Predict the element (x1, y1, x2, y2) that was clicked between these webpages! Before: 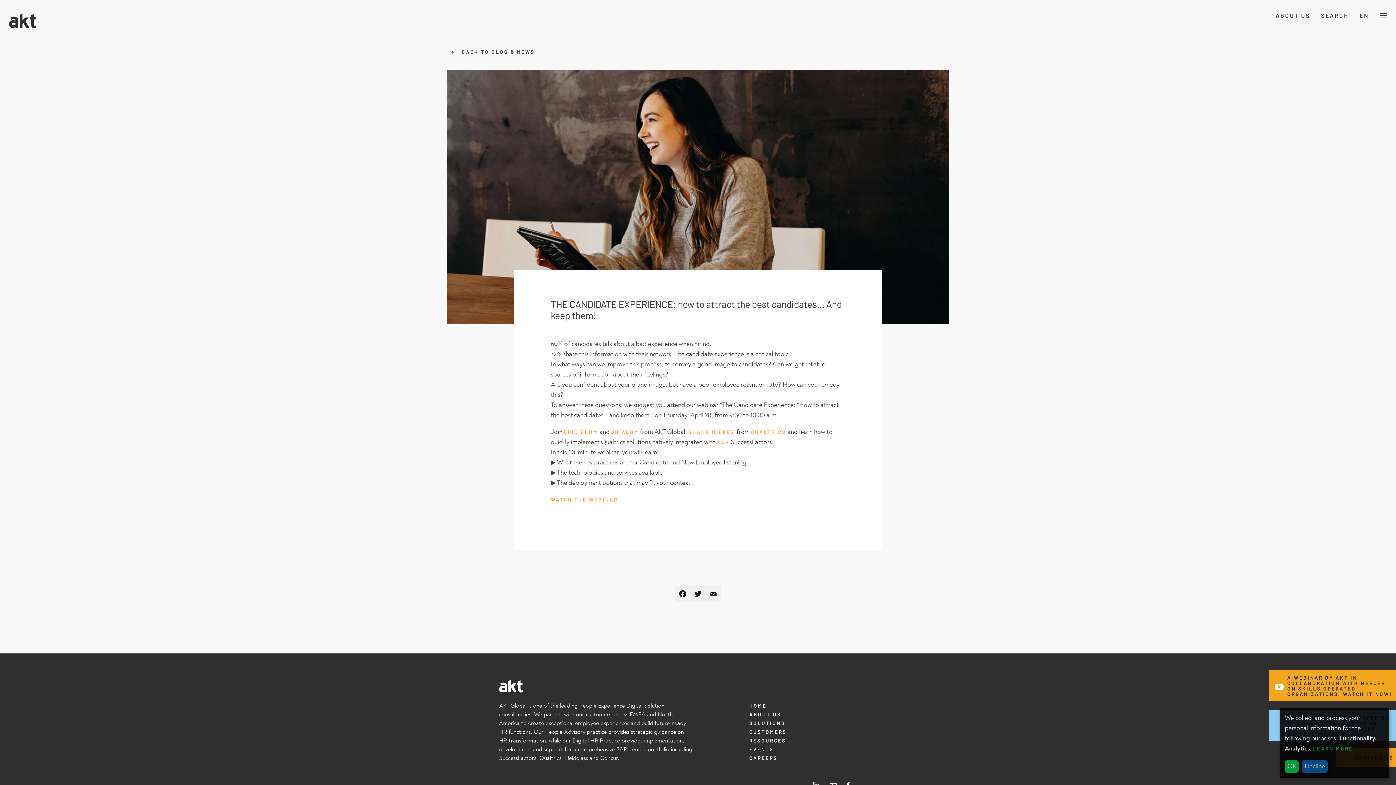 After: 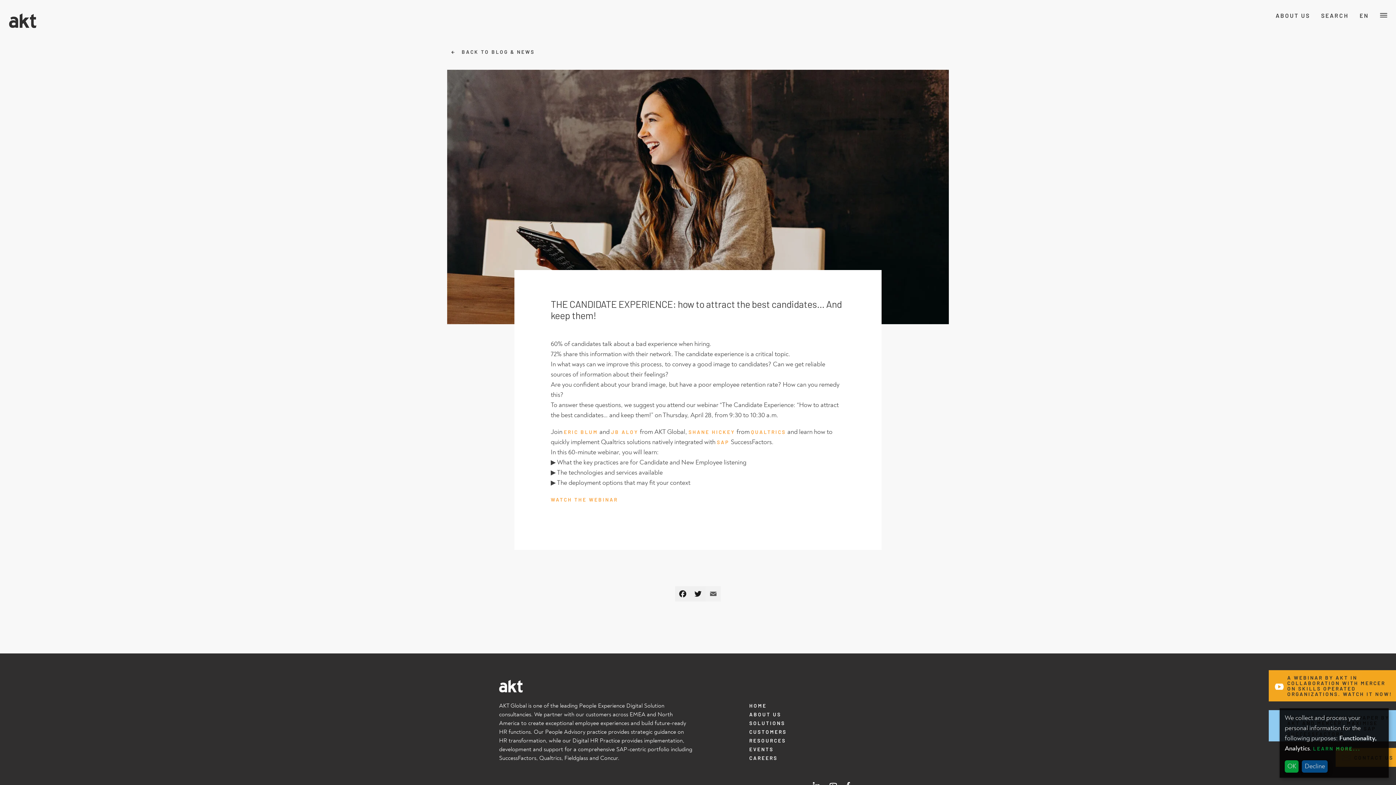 Action: bbox: (705, 586, 721, 601) label: EMAIL